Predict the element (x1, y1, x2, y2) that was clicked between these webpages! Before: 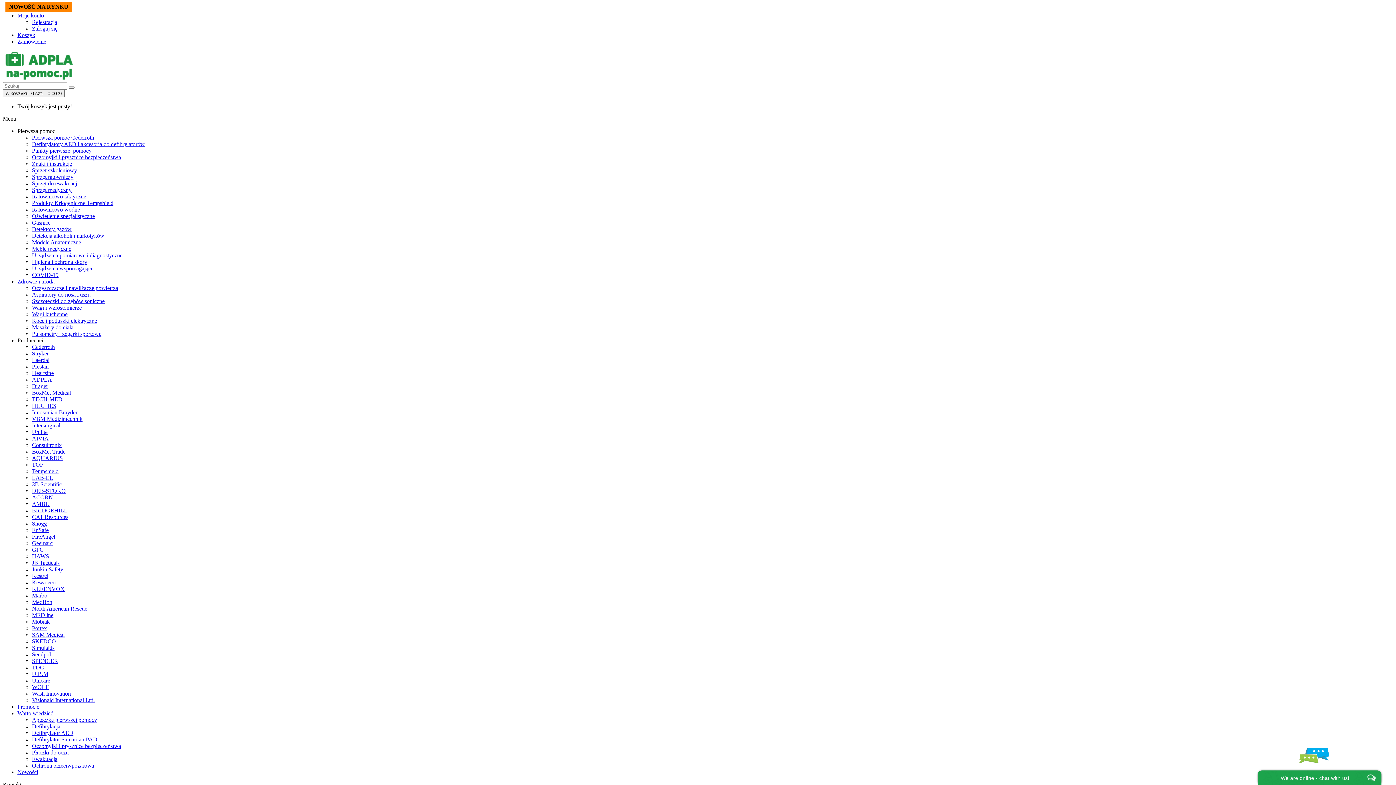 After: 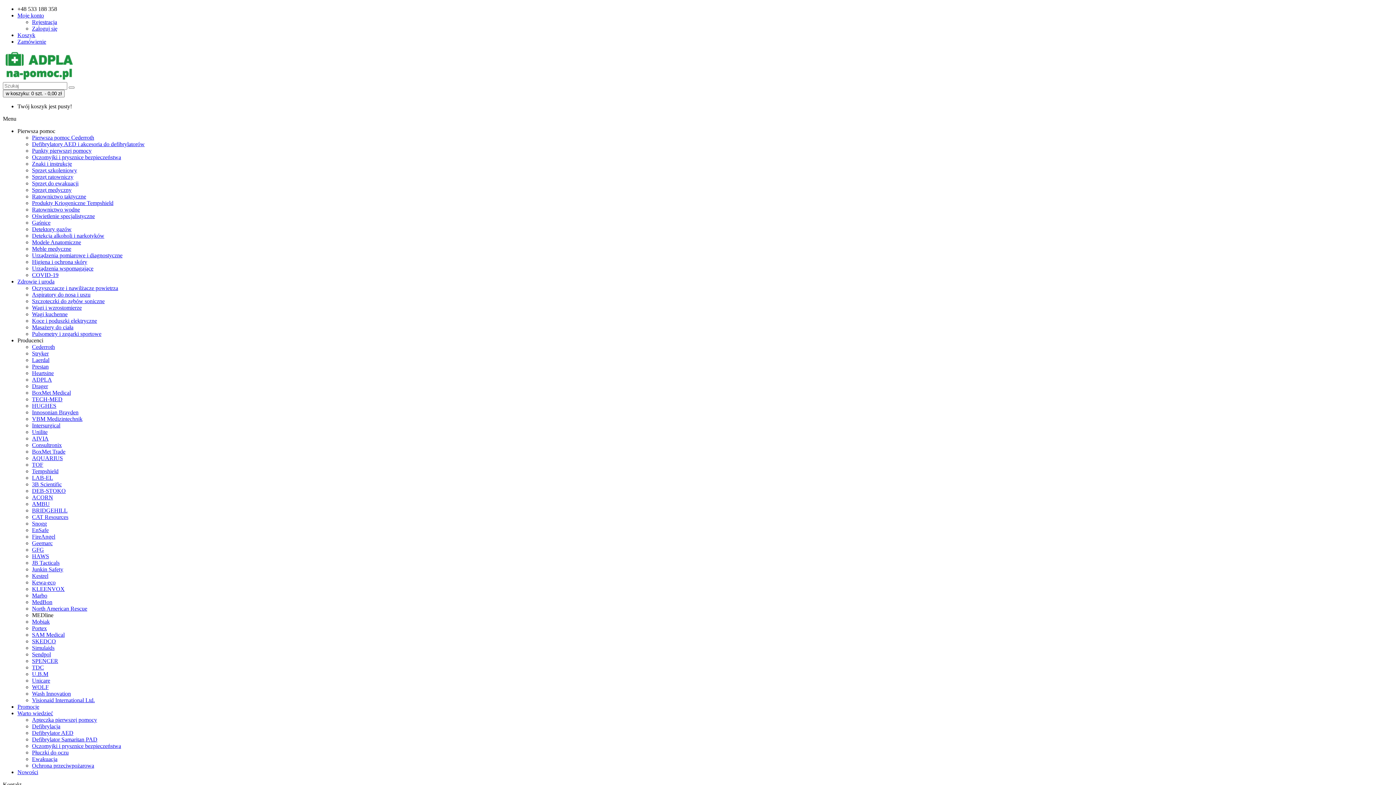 Action: label: MEDline bbox: (32, 612, 1393, 618)